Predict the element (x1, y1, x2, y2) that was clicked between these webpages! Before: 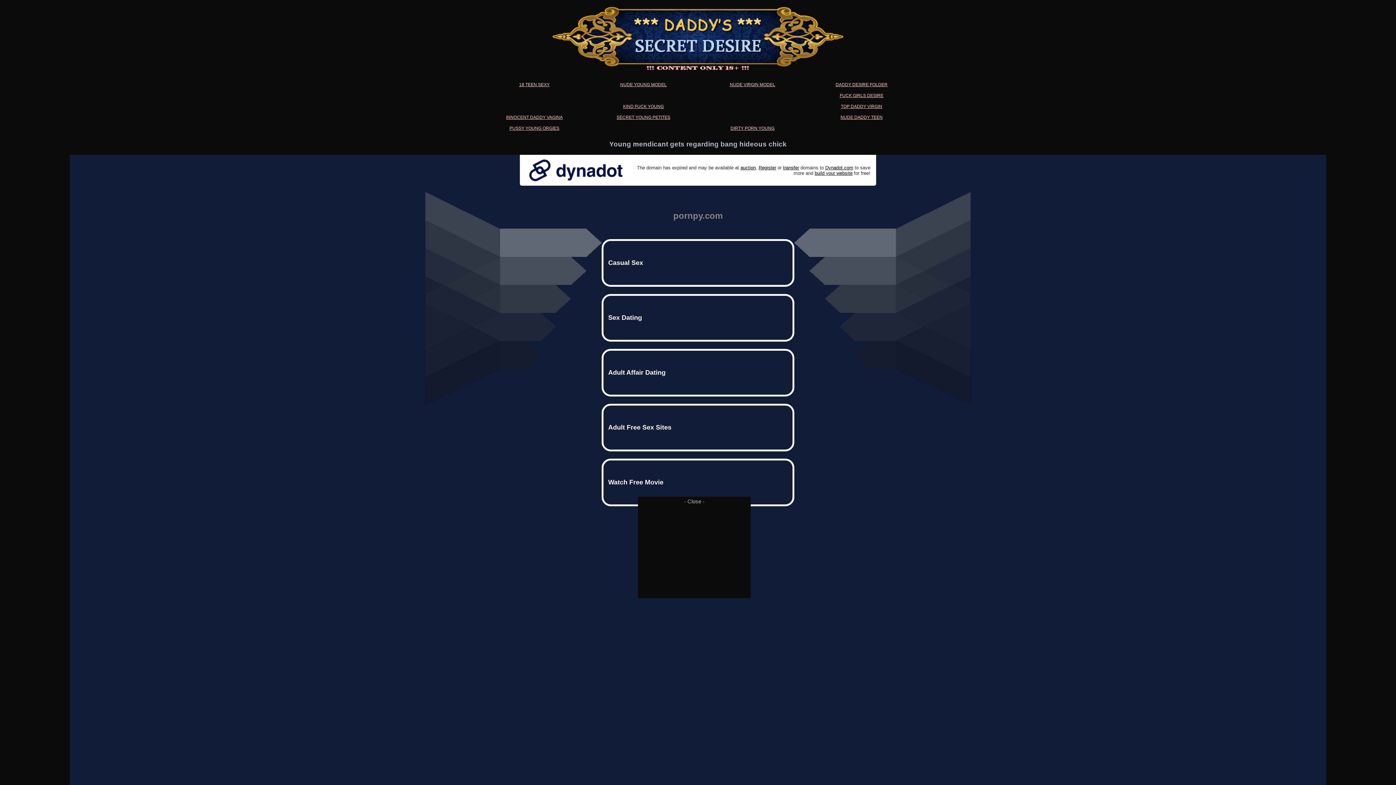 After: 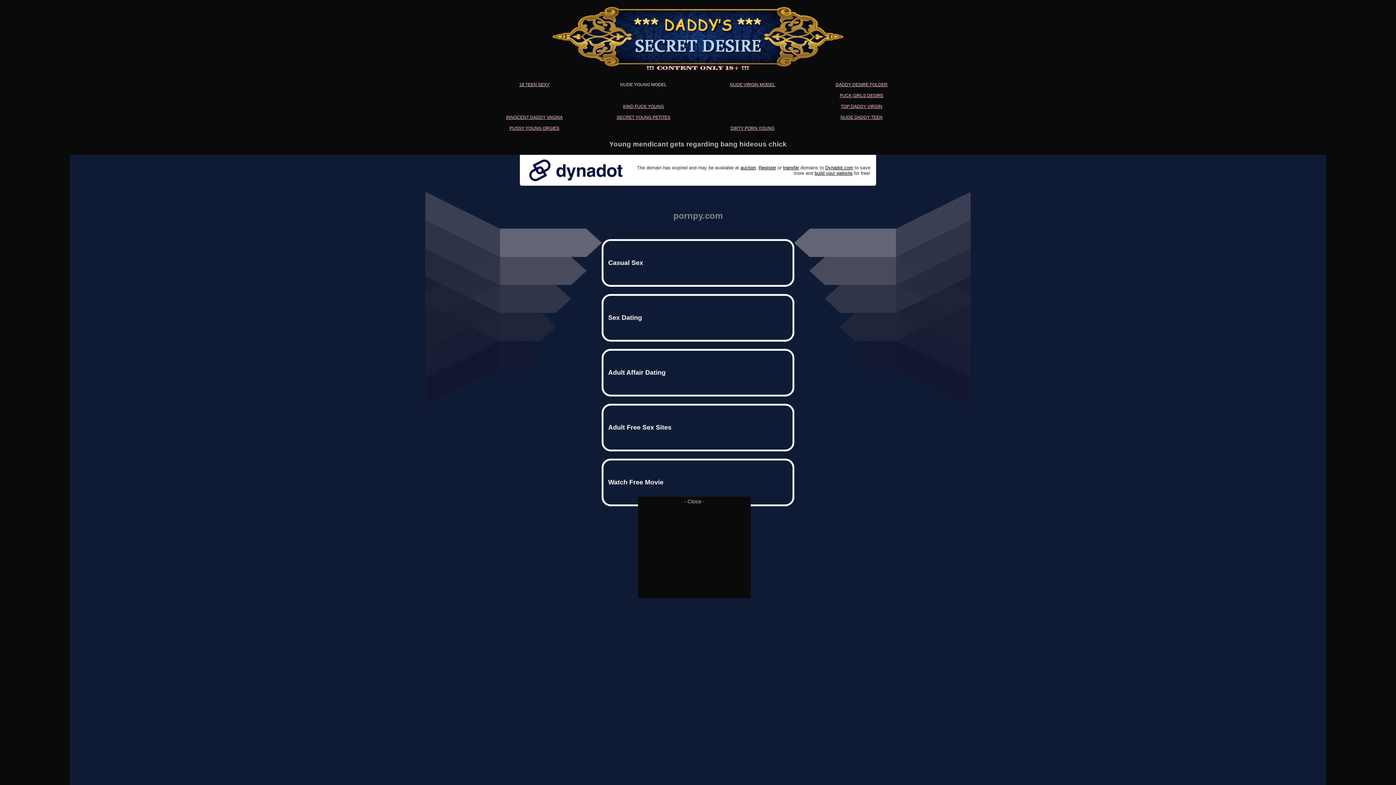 Action: label: NUDE YOUNG MODEL bbox: (620, 82, 666, 87)